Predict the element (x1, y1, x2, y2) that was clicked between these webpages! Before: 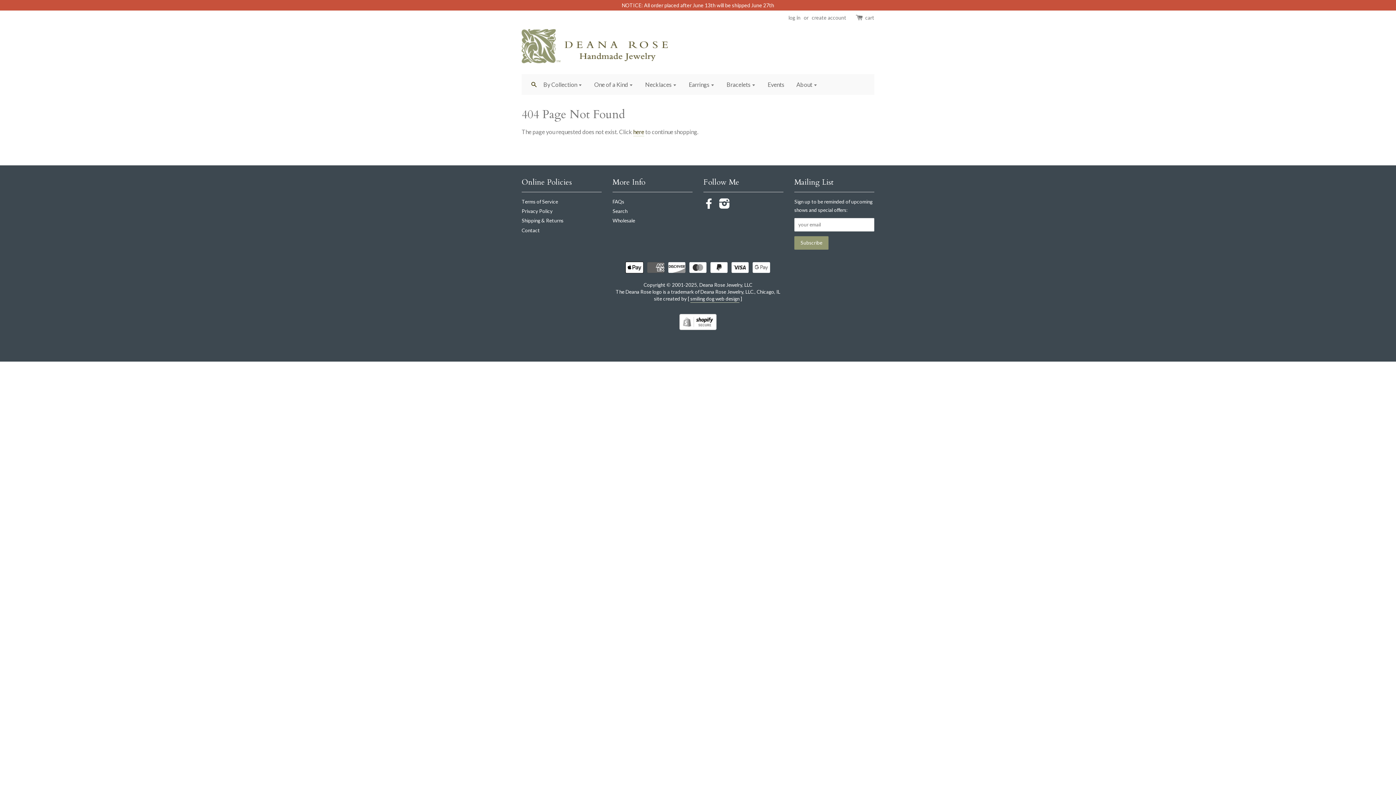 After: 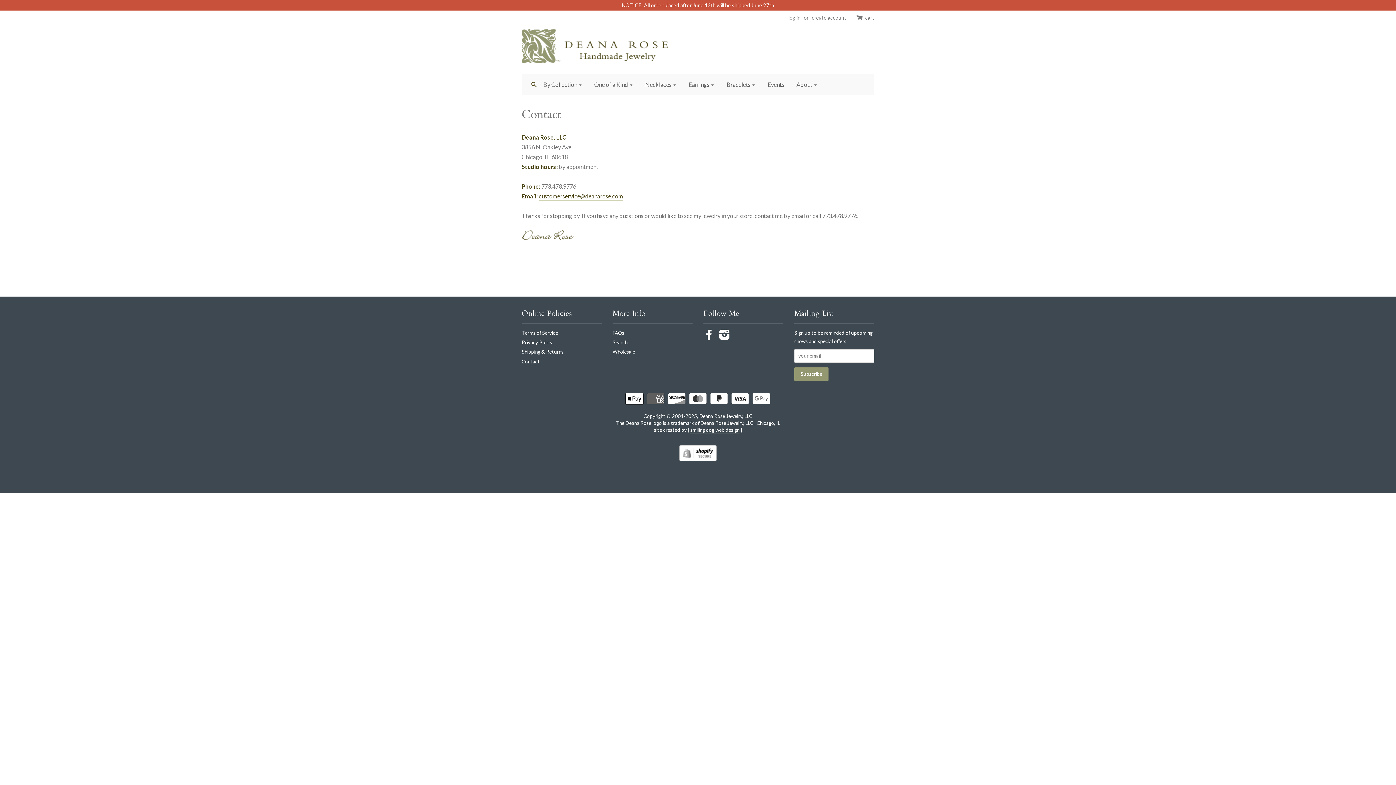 Action: label: Wholesale bbox: (612, 217, 635, 223)